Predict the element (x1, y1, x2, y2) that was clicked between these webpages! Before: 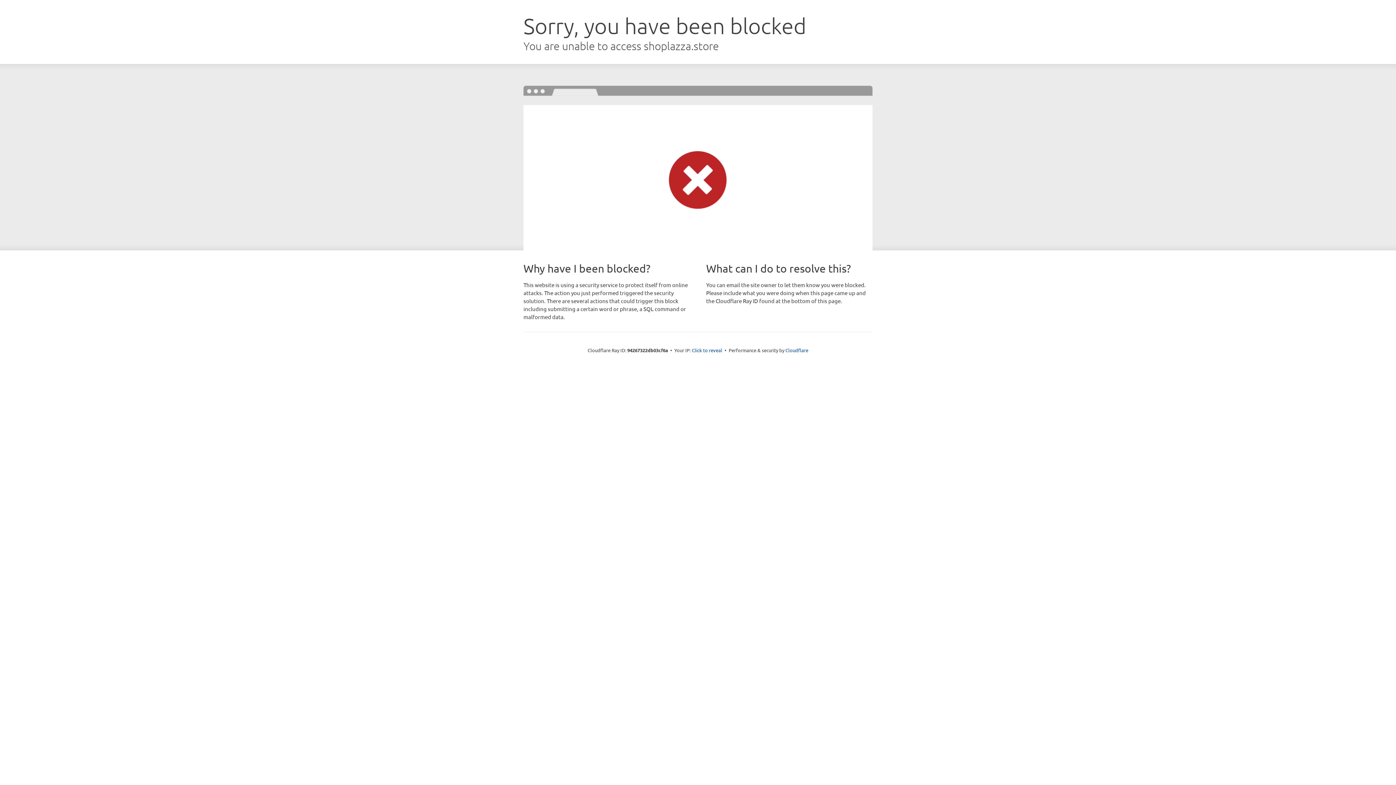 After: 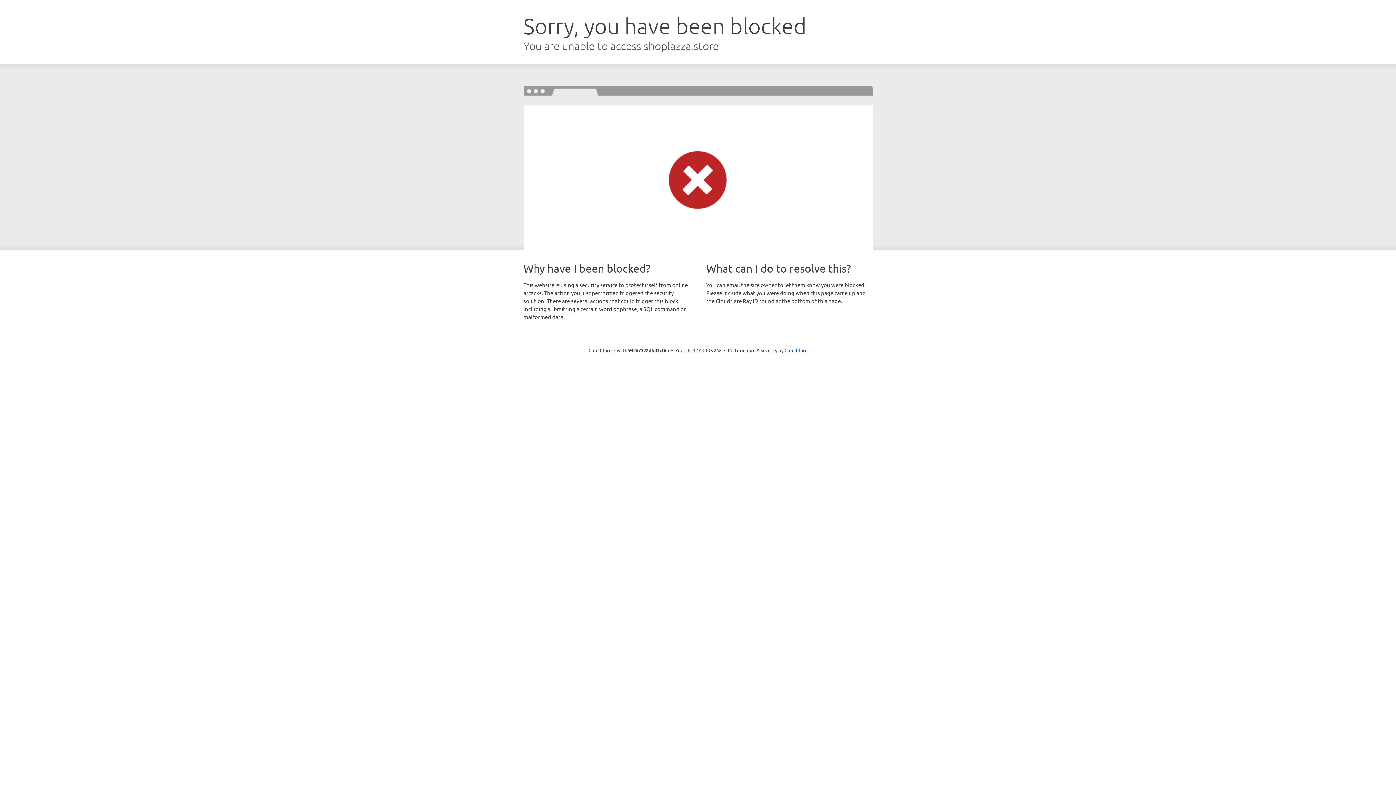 Action: label: Click to reveal bbox: (692, 346, 722, 353)